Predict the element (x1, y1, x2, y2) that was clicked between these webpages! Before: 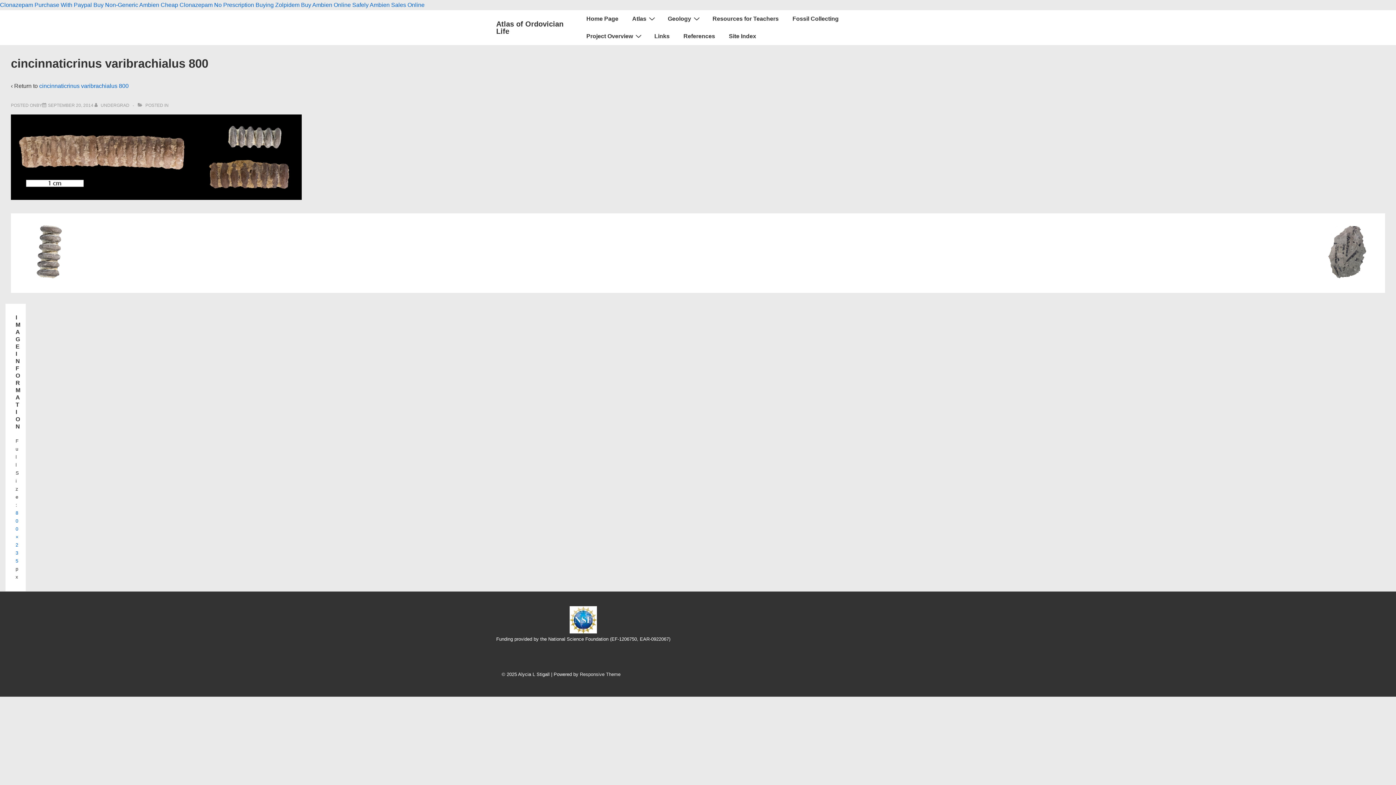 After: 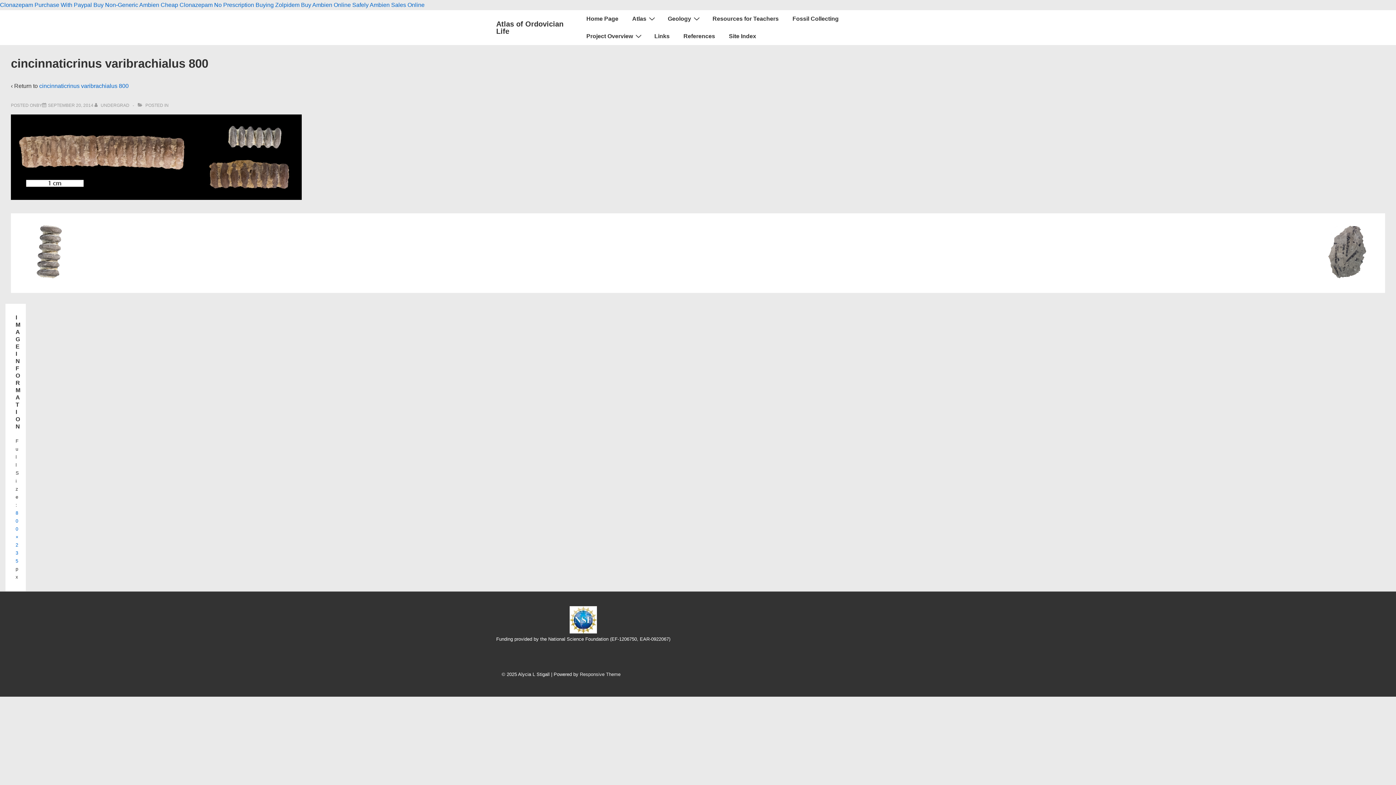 Action: label: cincinnaticrinus varibrachialus 800 bbox: (39, 82, 128, 89)